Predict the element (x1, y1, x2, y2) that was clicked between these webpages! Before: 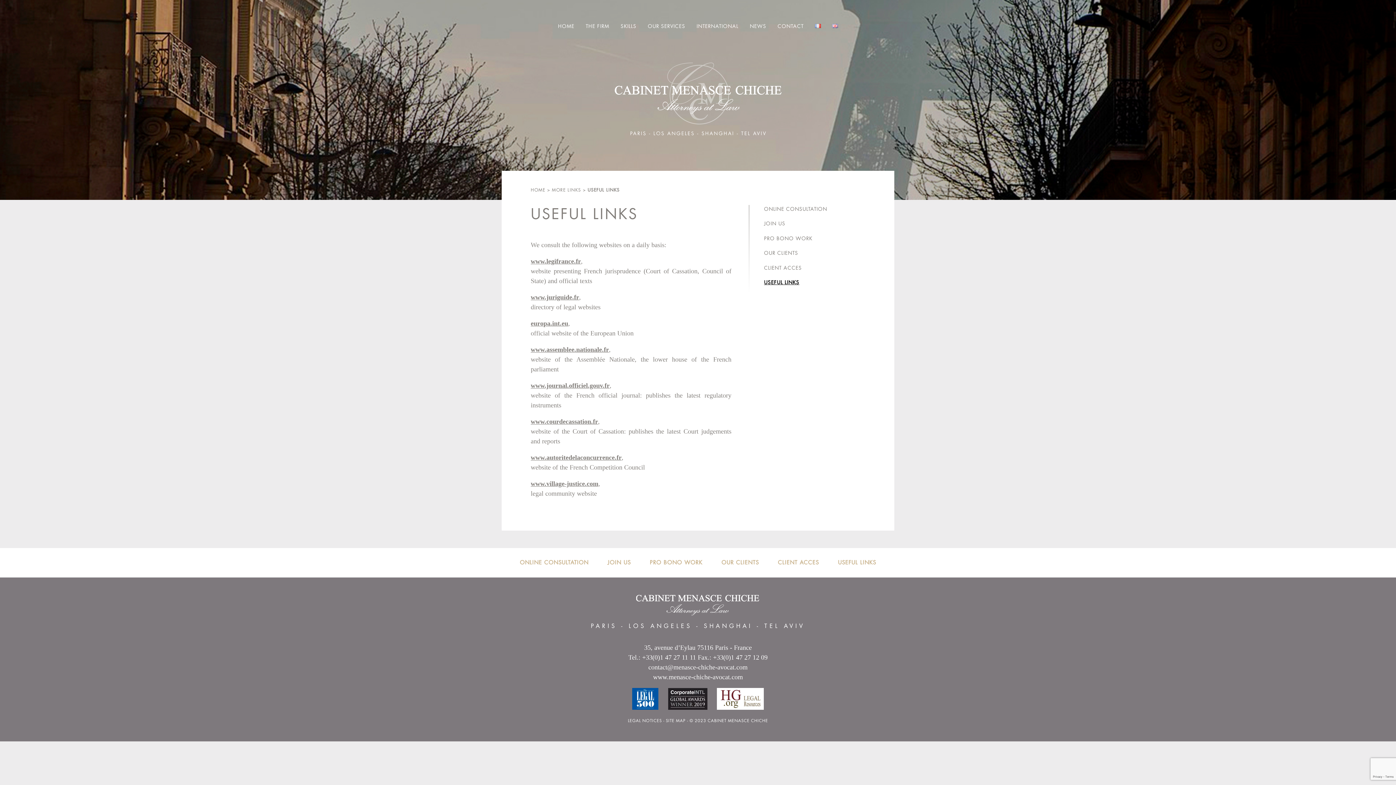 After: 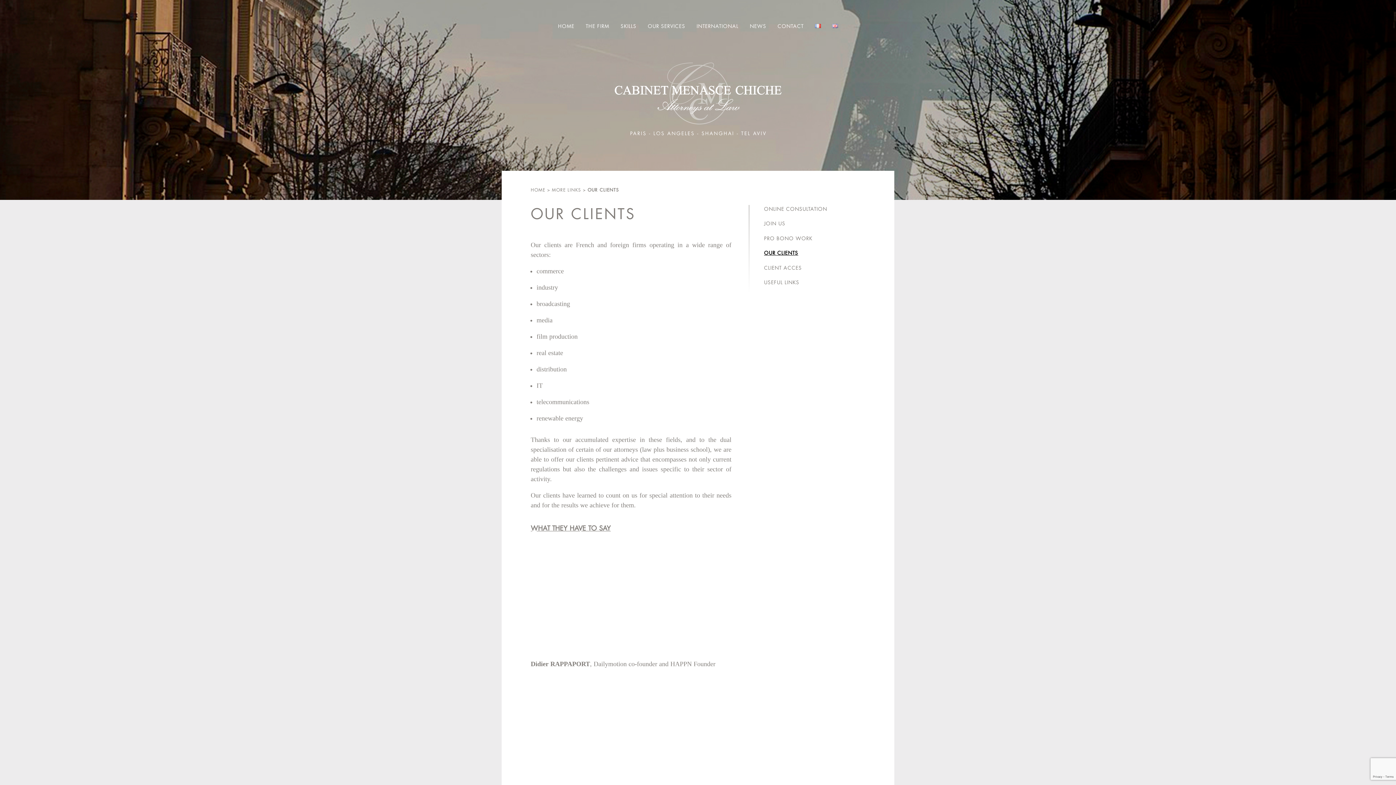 Action: label: OUR CLIENTS bbox: (764, 249, 798, 256)